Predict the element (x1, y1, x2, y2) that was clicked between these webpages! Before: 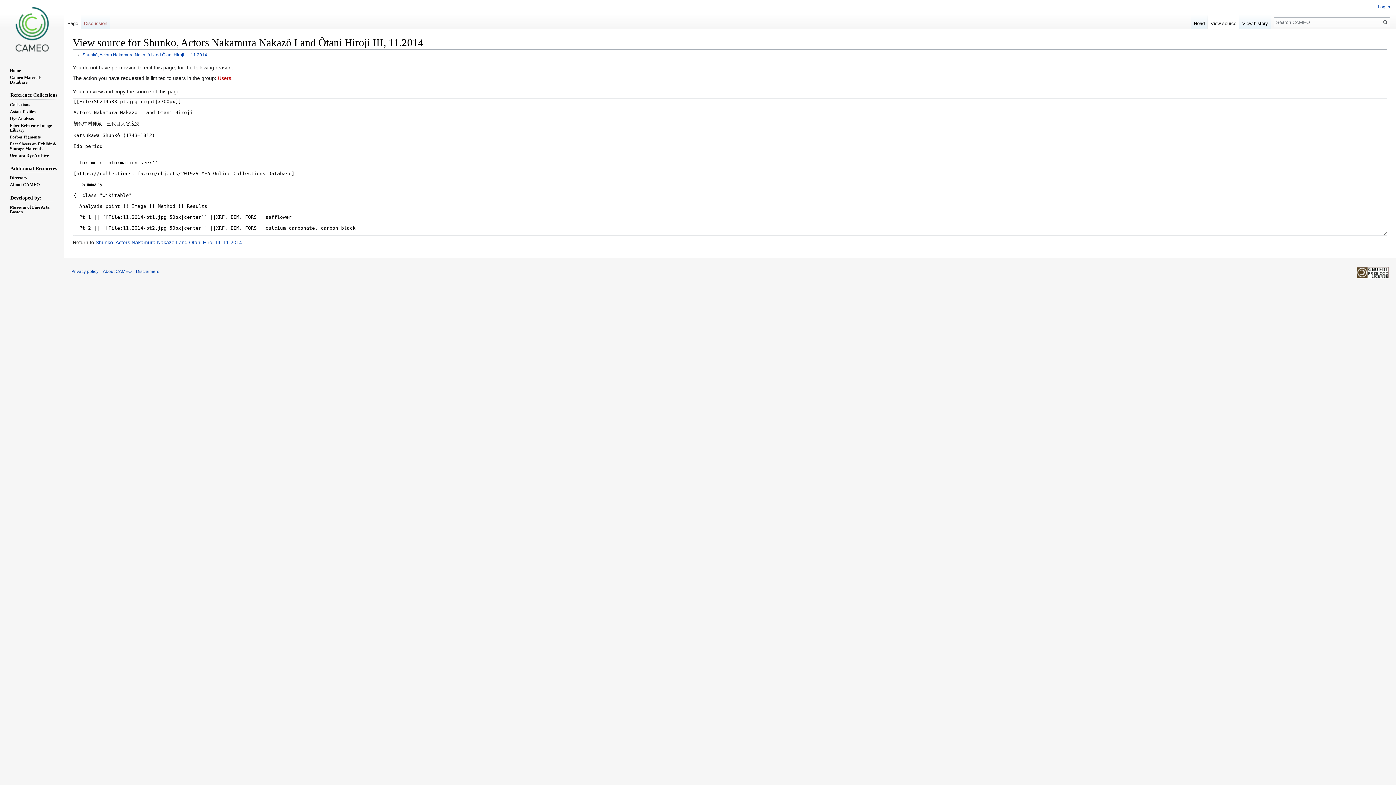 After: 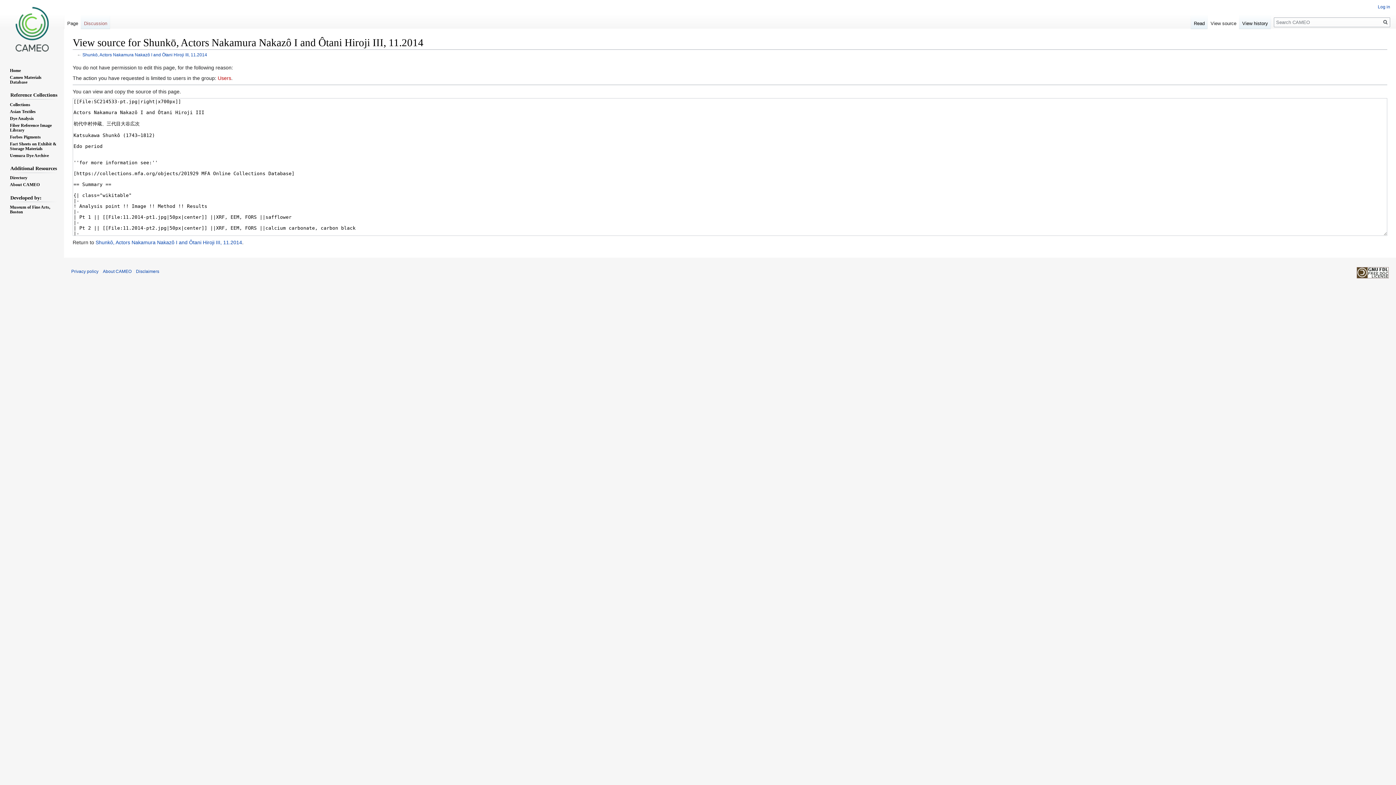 Action: label: View source bbox: (1208, 14, 1239, 29)